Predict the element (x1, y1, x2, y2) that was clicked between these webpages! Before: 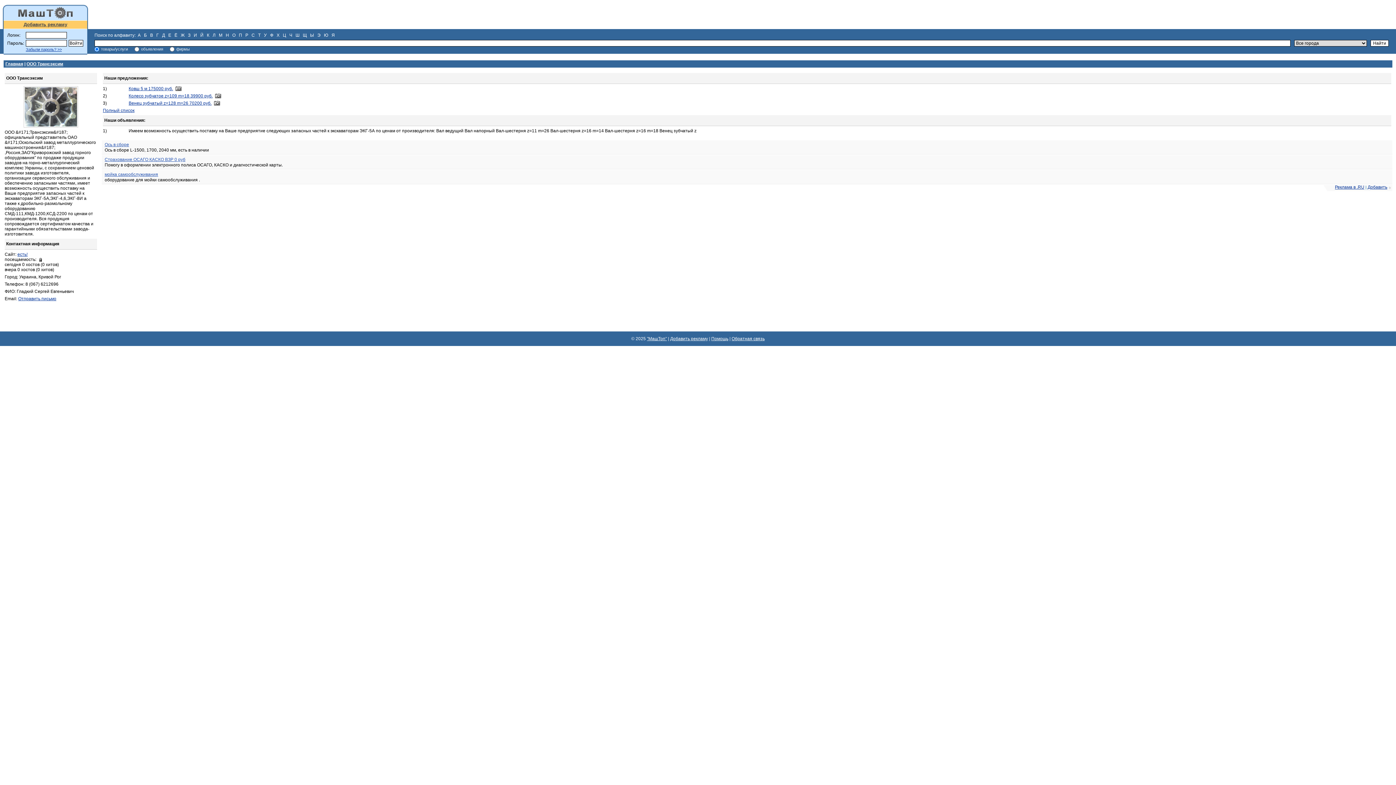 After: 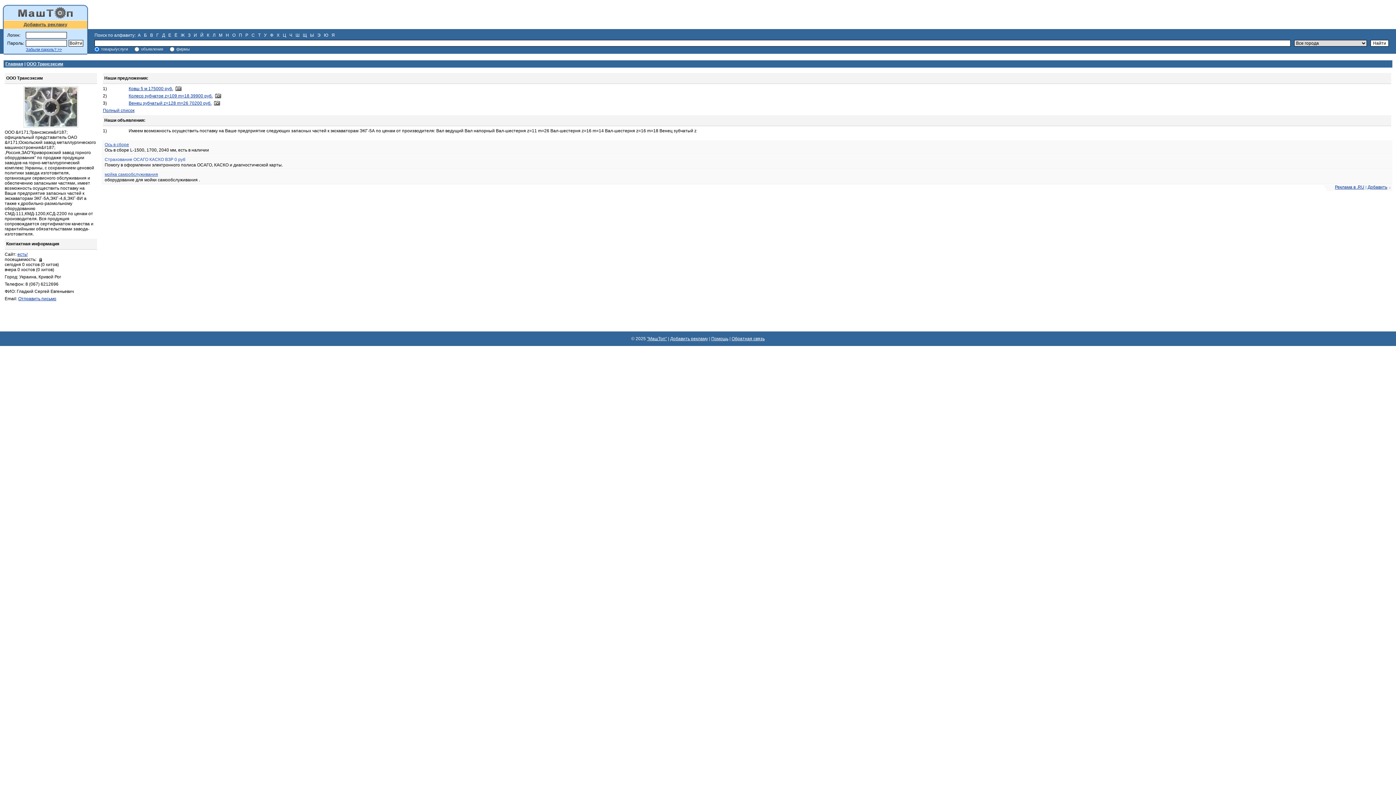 Action: bbox: (104, 157, 185, 162) label: Страхование ОСАГО КАСКО ВЗР 0 руб